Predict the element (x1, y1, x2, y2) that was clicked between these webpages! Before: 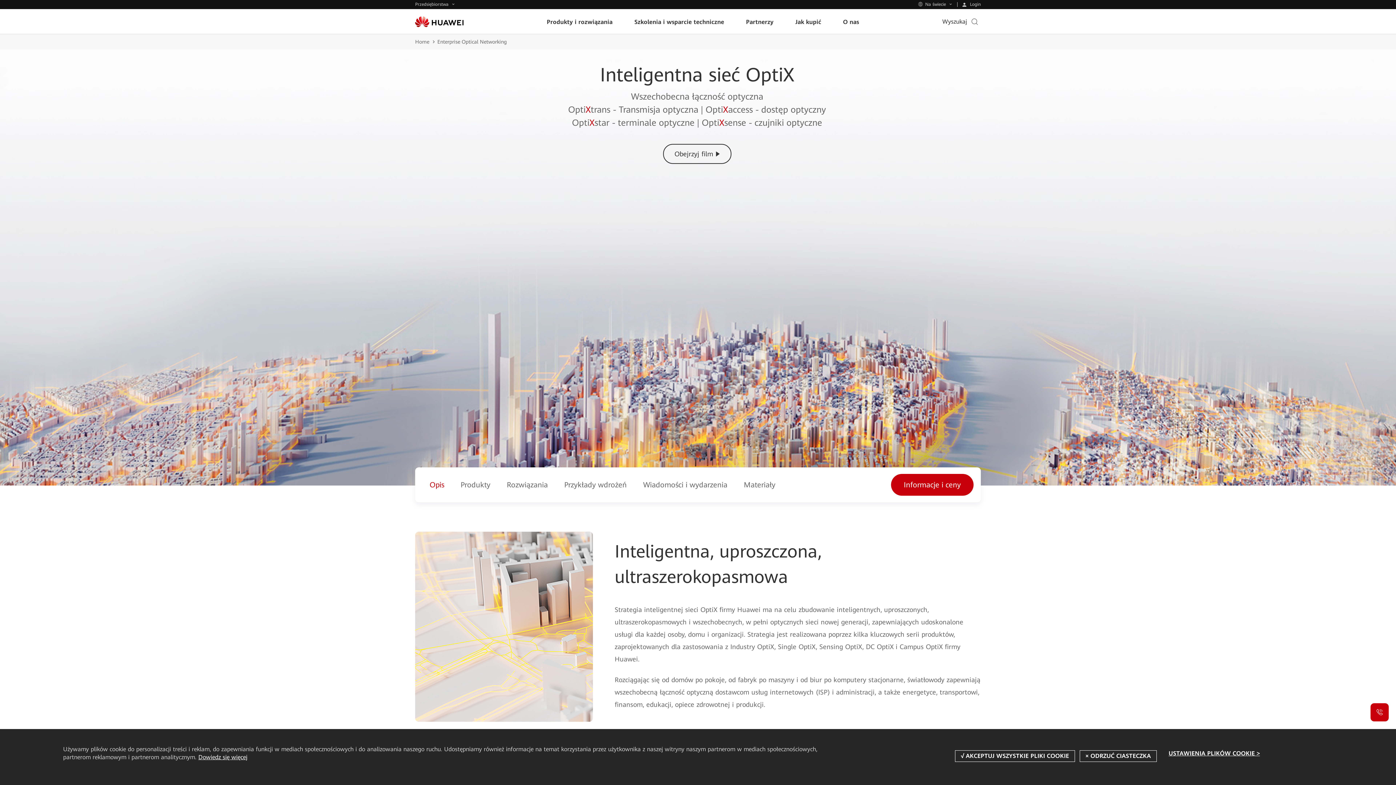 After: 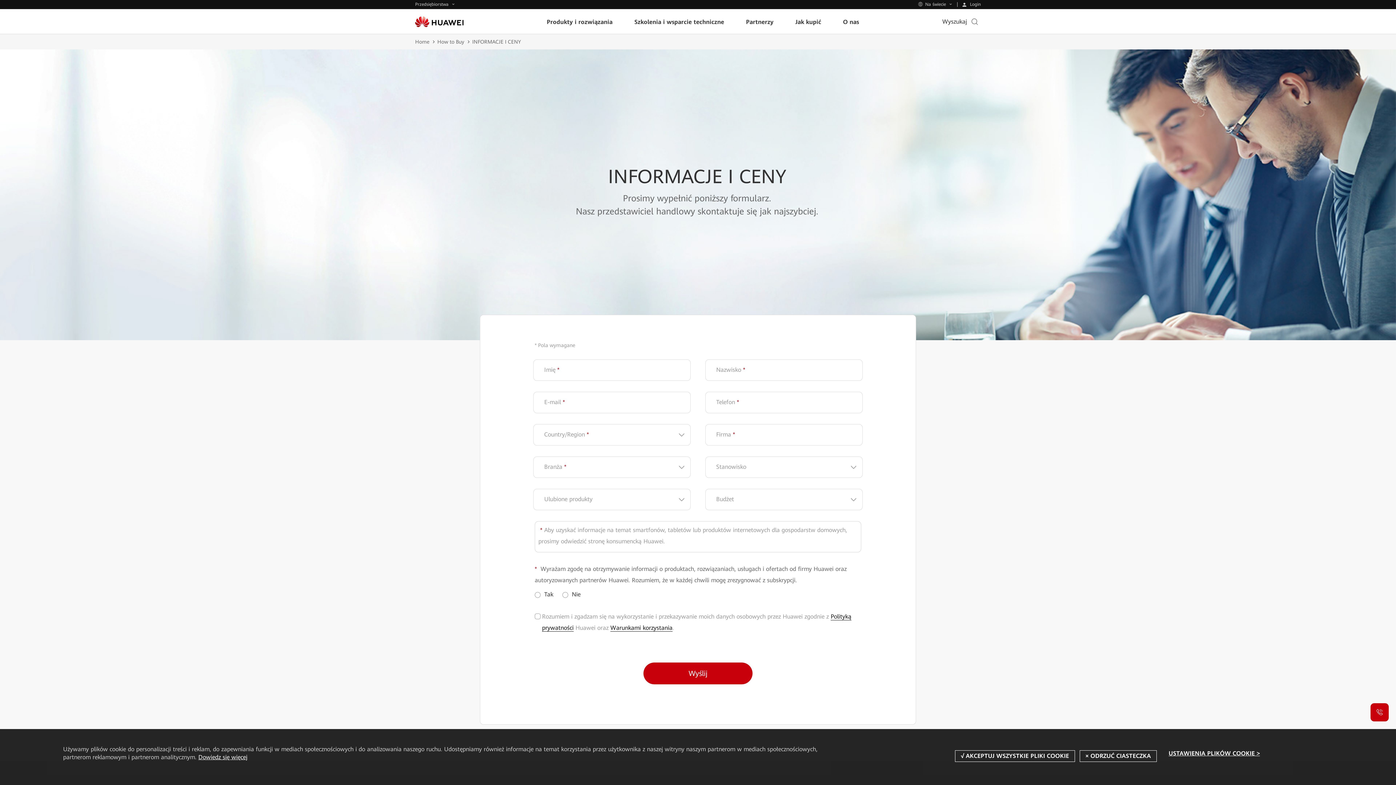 Action: label: Informacje i ceny bbox: (891, 474, 973, 496)